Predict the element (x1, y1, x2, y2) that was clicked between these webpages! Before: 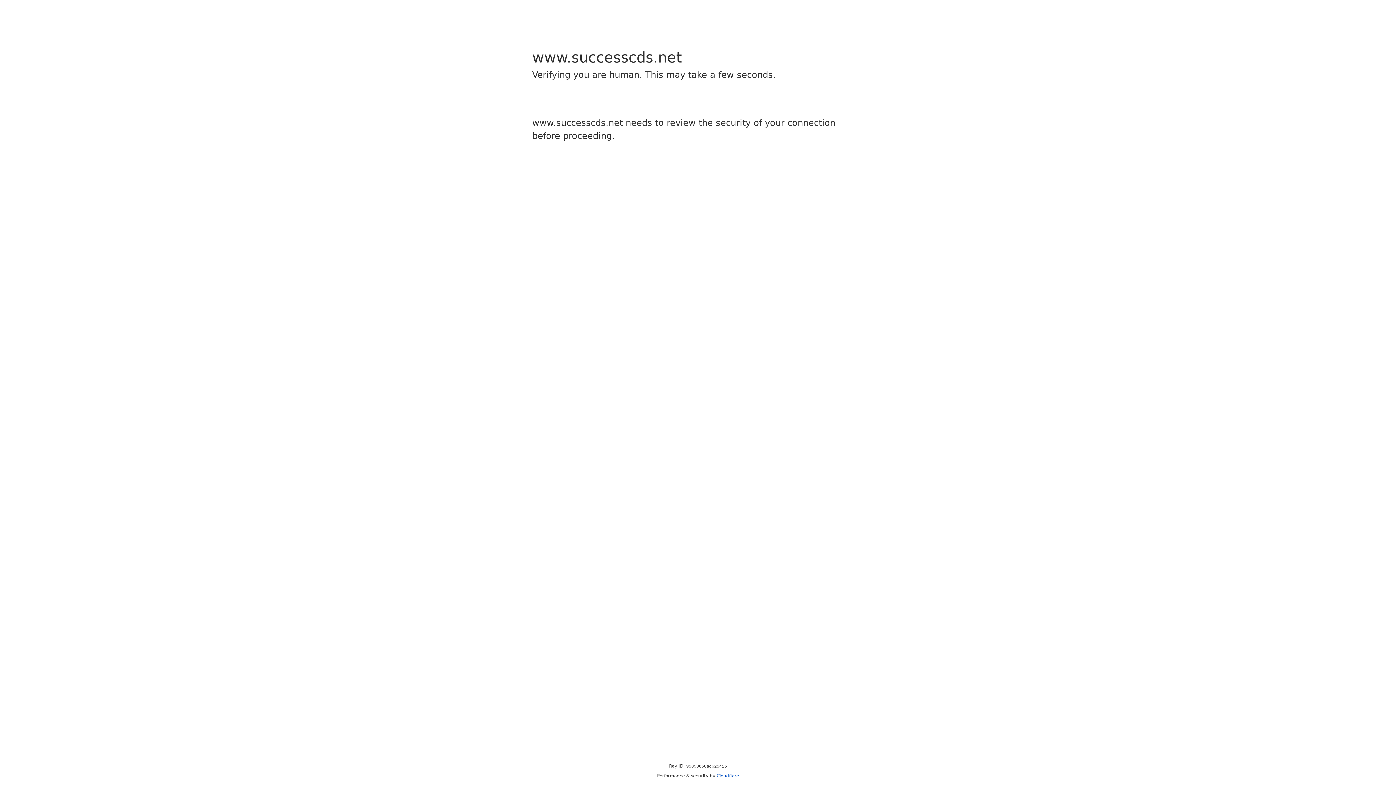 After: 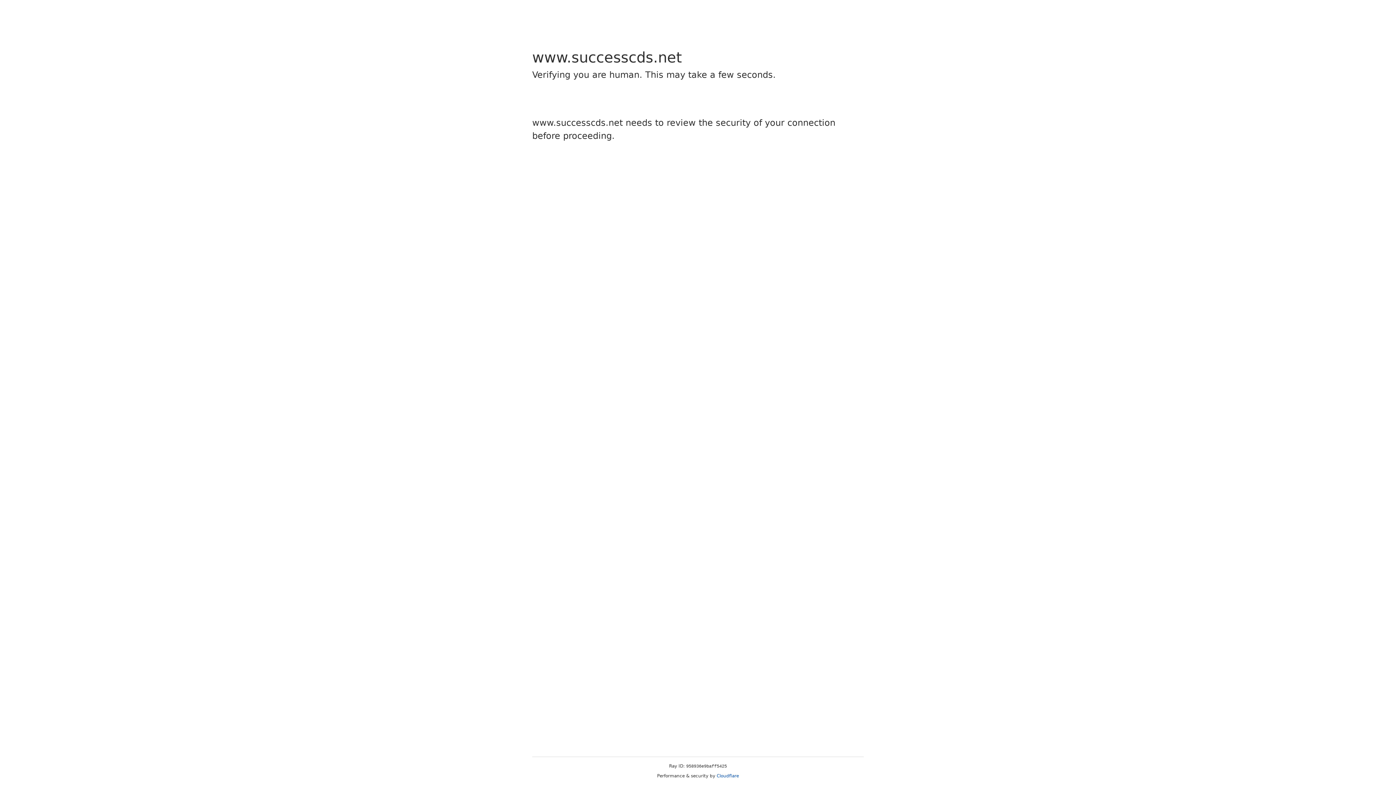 Action: label: Cloudflare bbox: (716, 773, 739, 778)